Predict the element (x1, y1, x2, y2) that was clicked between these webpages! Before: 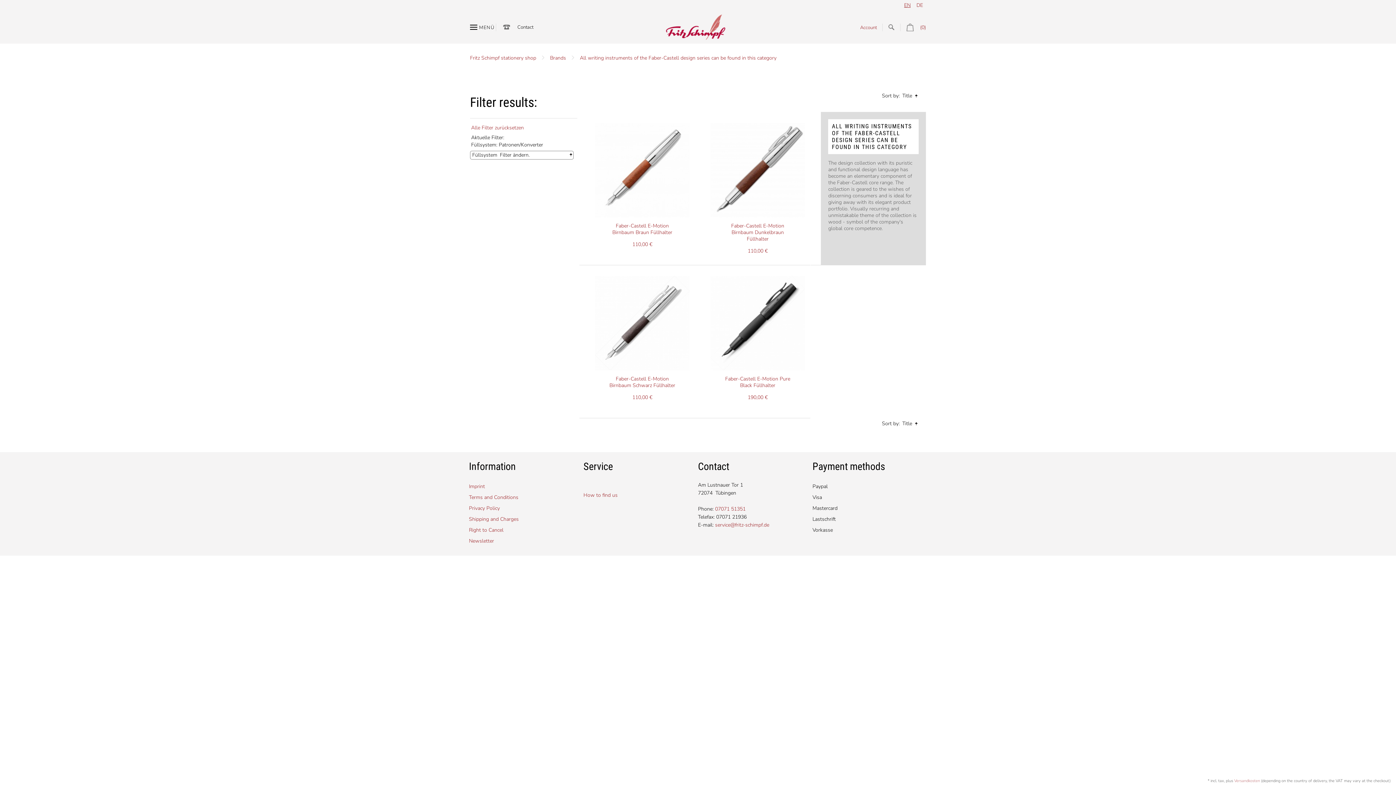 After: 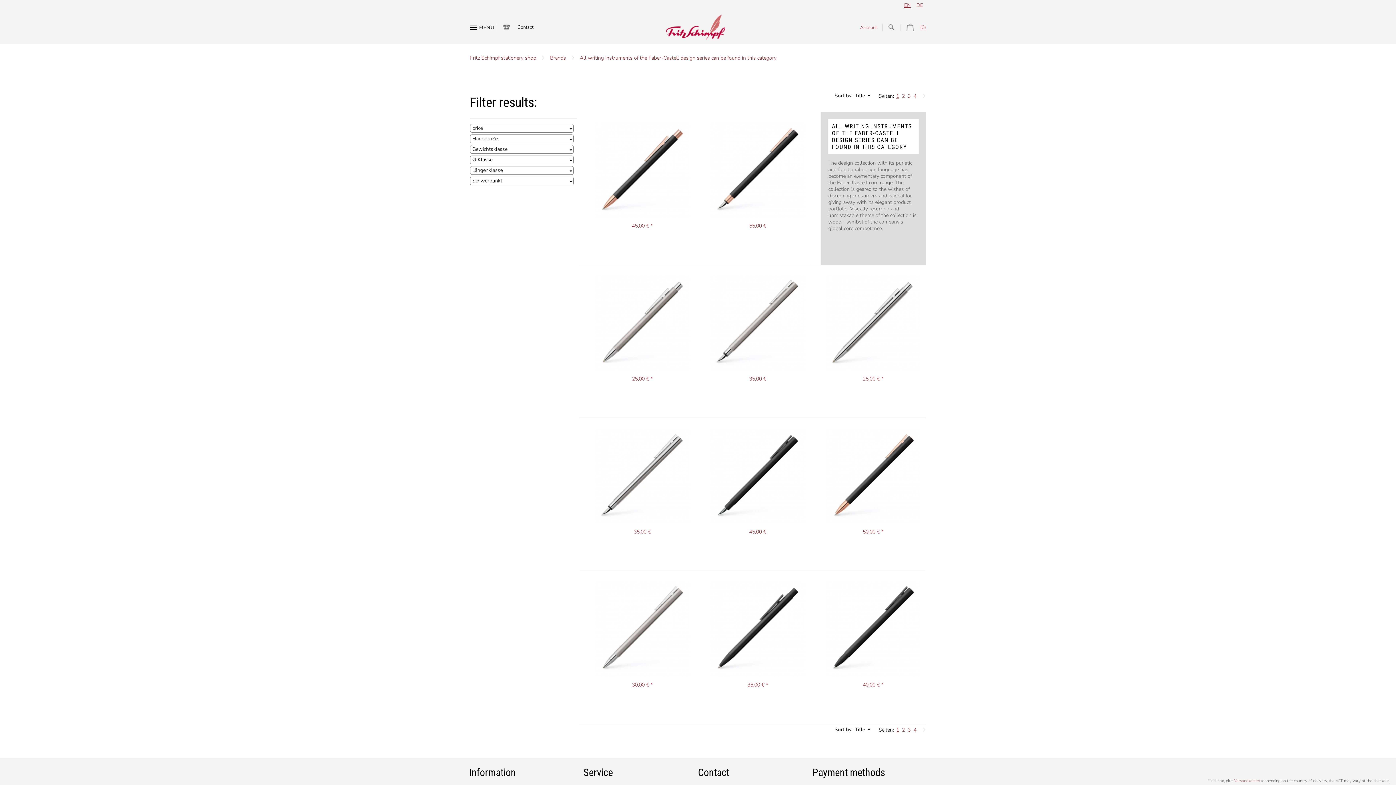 Action: bbox: (580, 54, 776, 61) label: All writing instruments of the Faber-Castell design series can be found in this category